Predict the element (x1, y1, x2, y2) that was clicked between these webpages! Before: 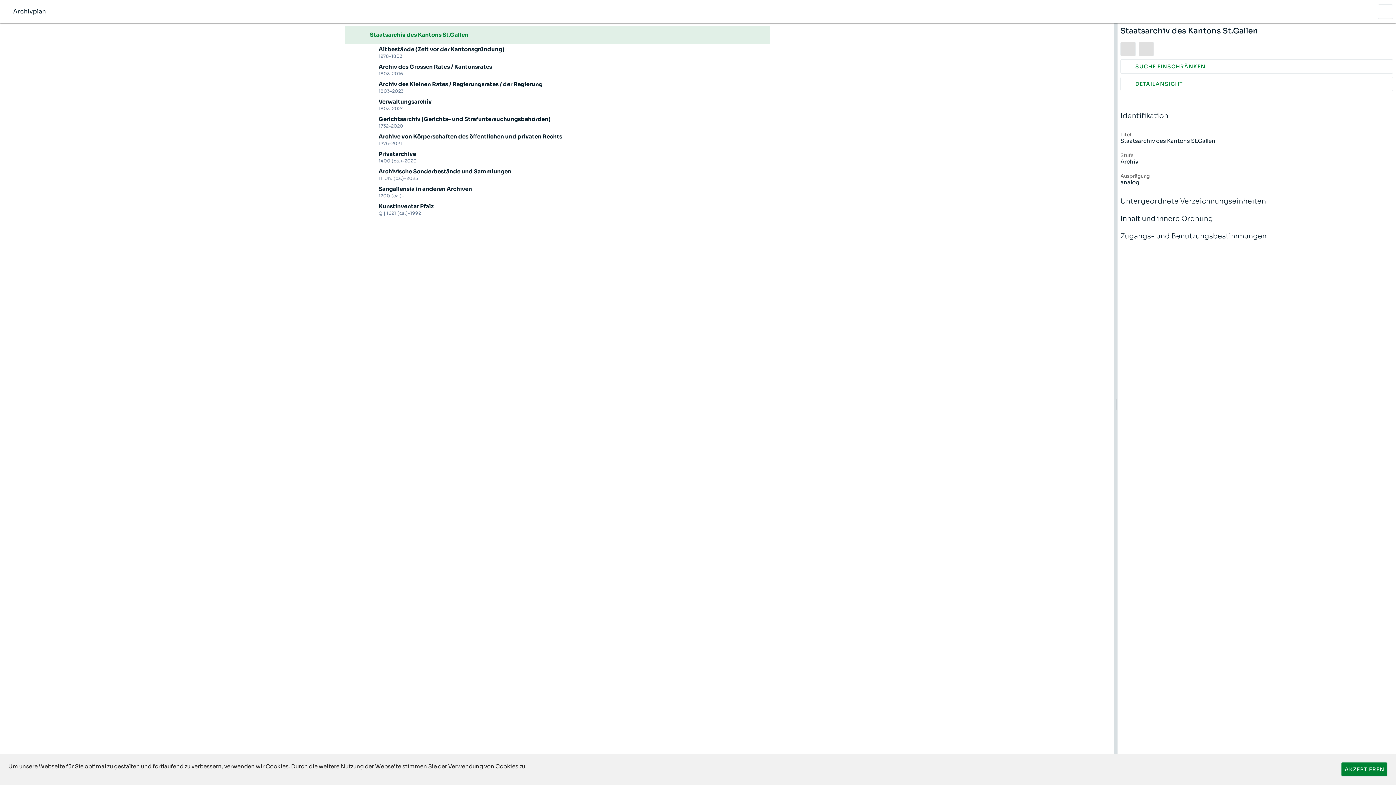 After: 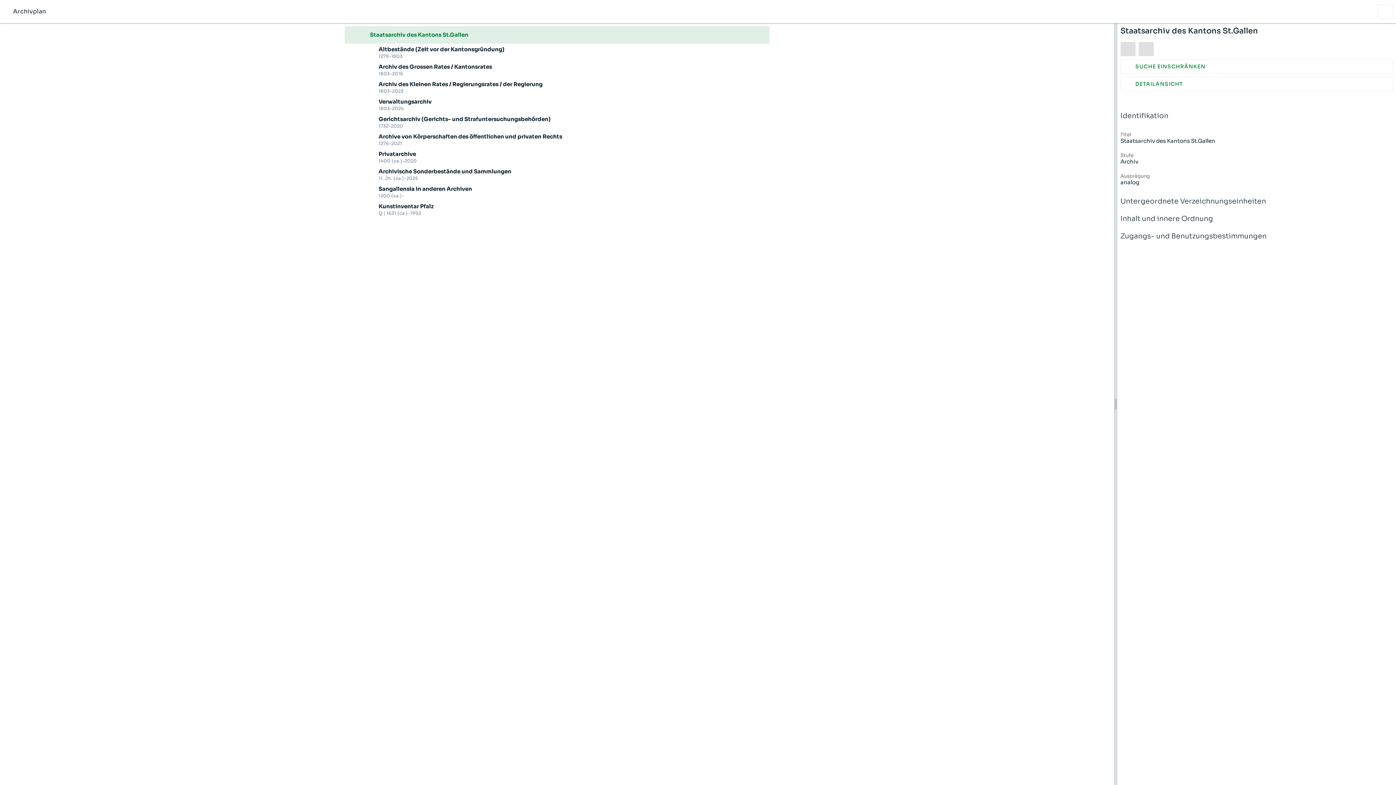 Action: label: AKZEPTIEREN bbox: (1341, 762, 1388, 777)